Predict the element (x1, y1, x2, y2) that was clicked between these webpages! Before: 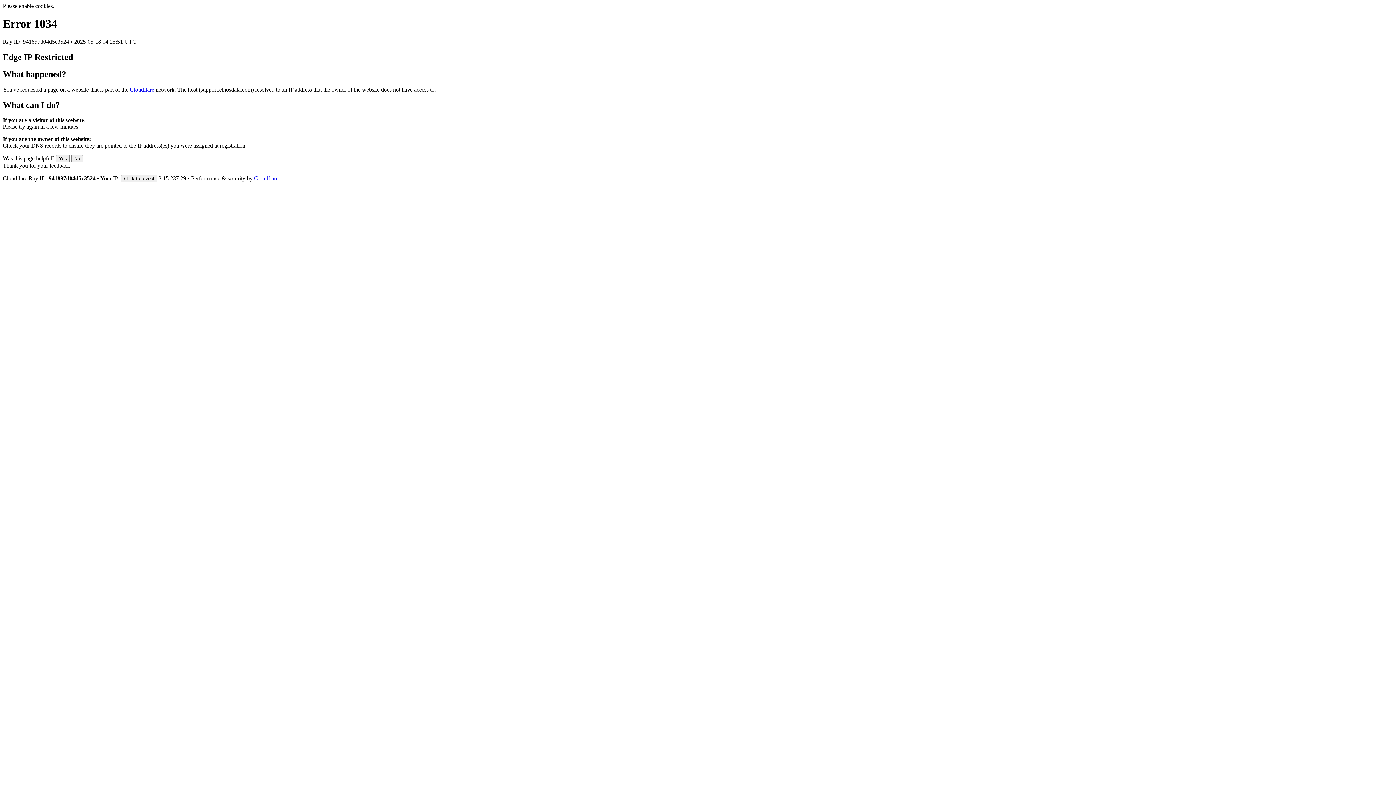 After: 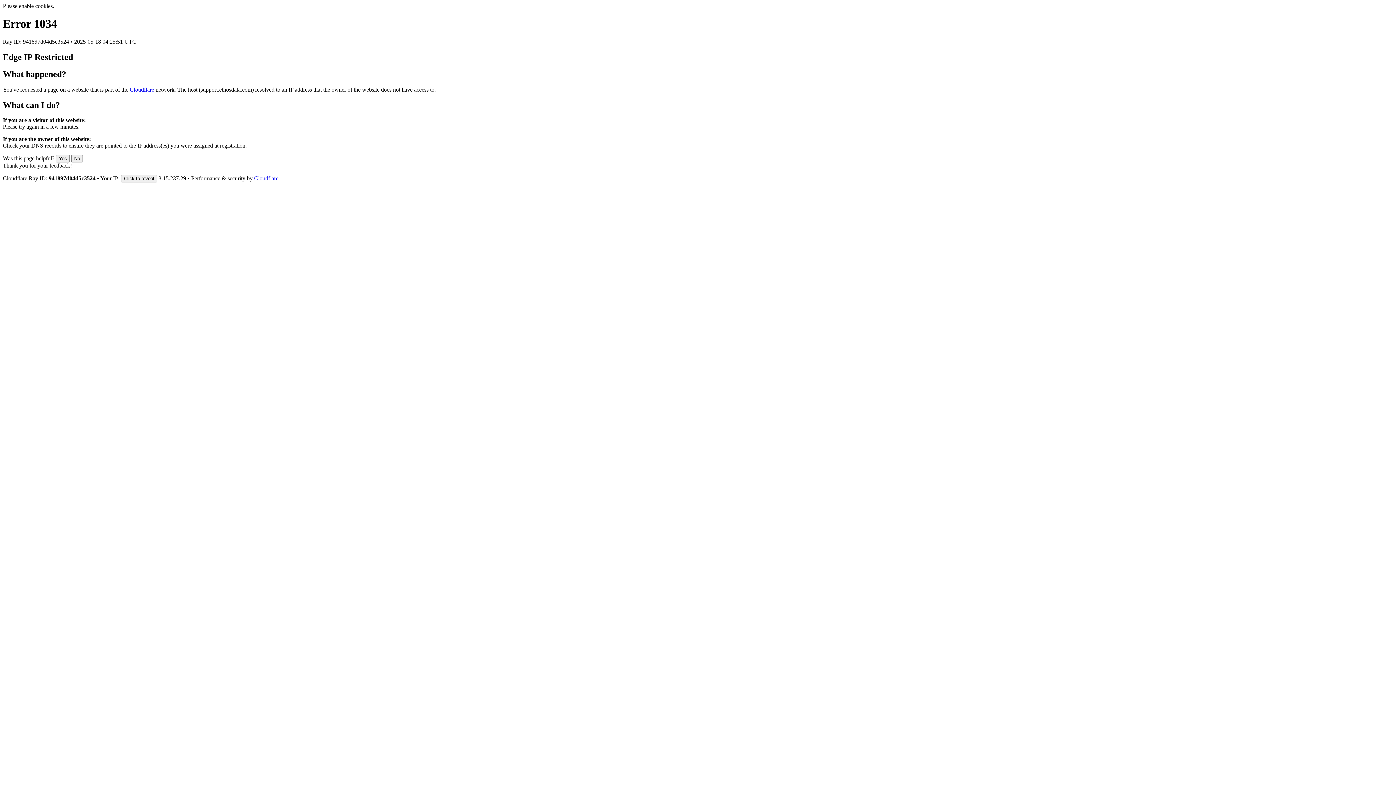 Action: label: Cloudflare bbox: (254, 175, 278, 181)